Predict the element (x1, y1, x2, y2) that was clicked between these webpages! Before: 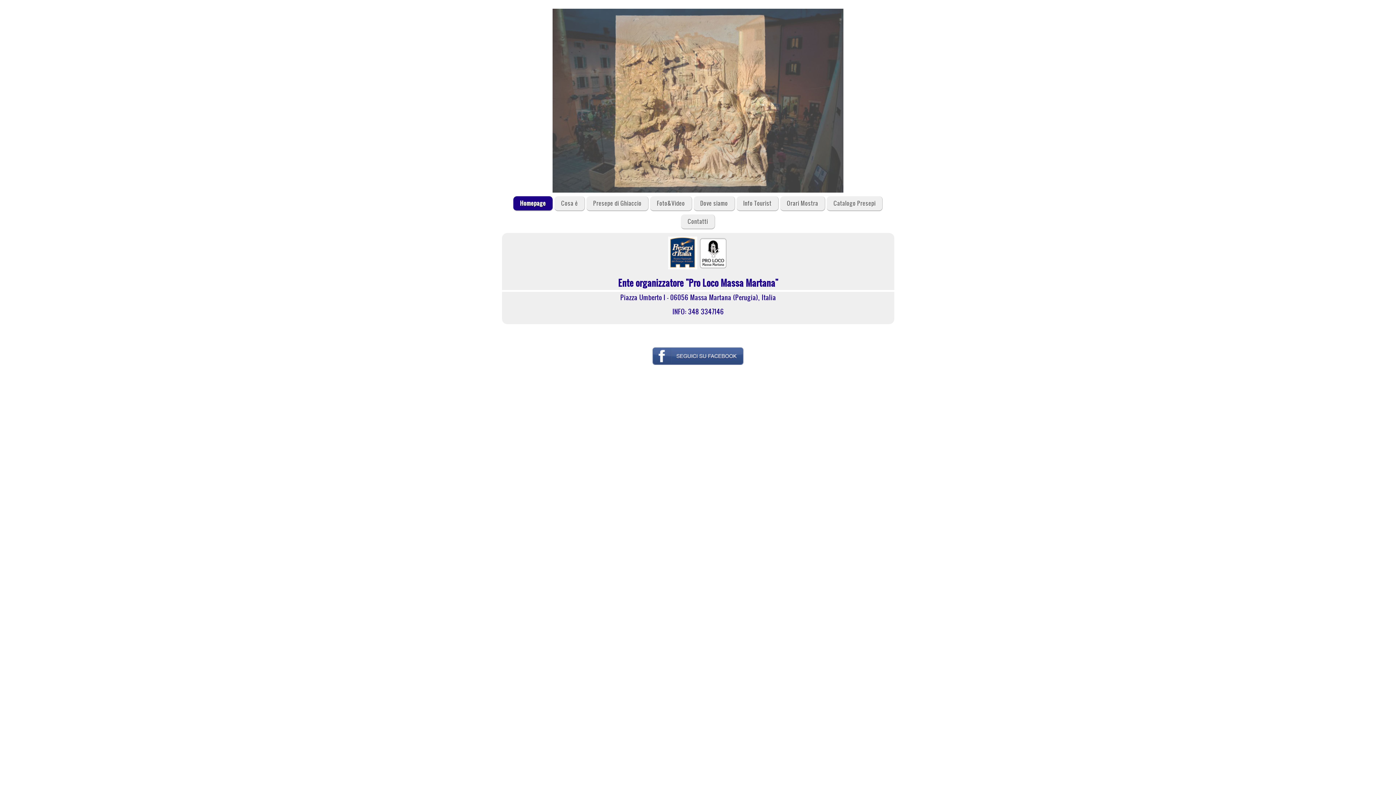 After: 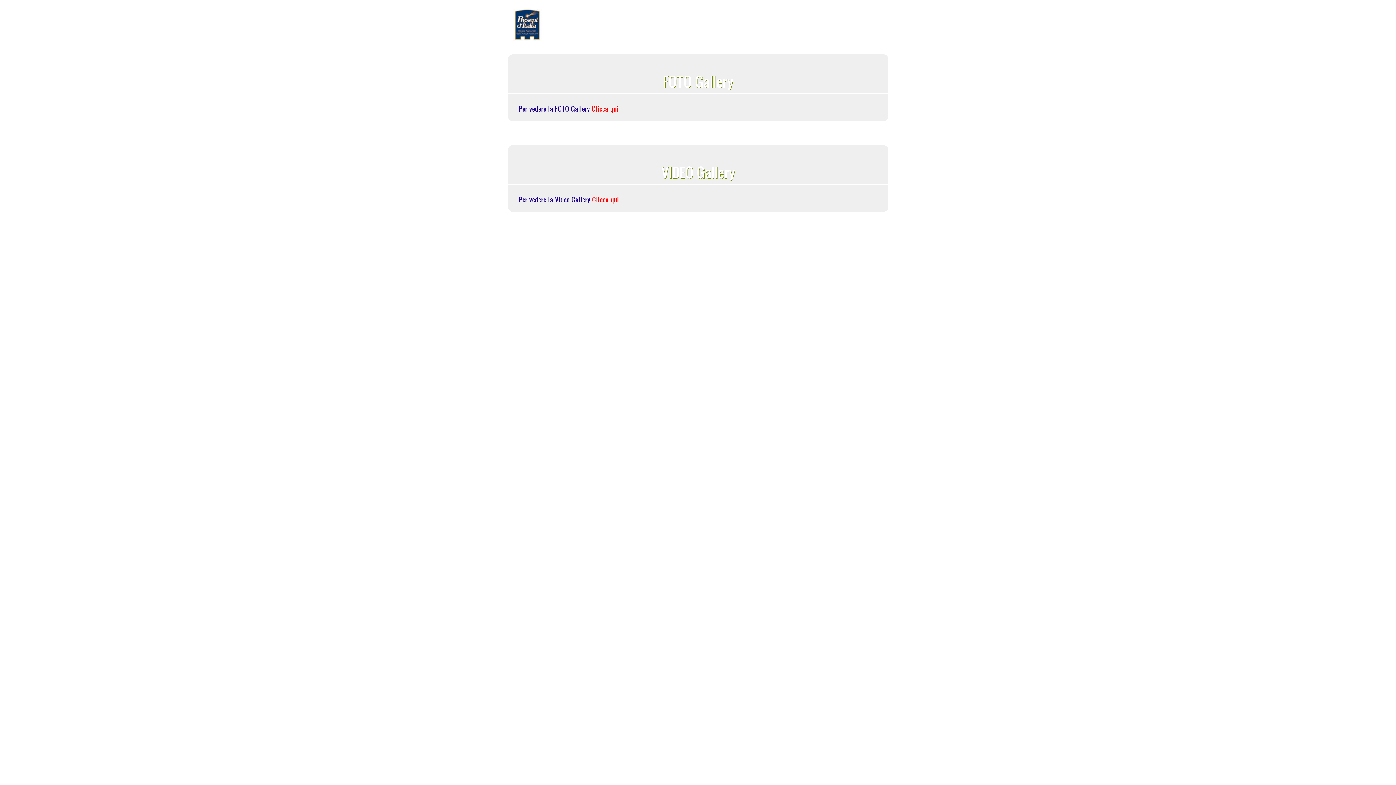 Action: bbox: (650, 195, 692, 210) label: Foto&Video